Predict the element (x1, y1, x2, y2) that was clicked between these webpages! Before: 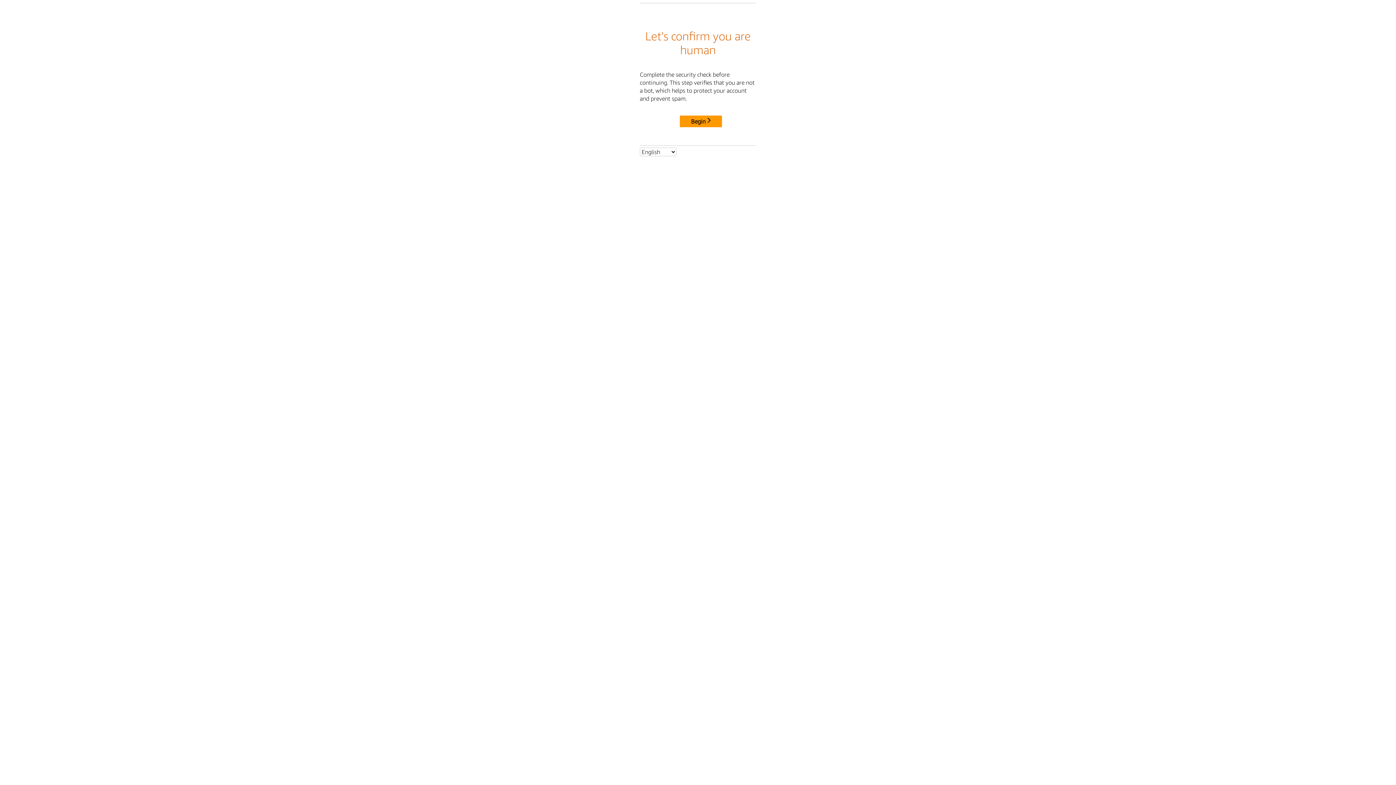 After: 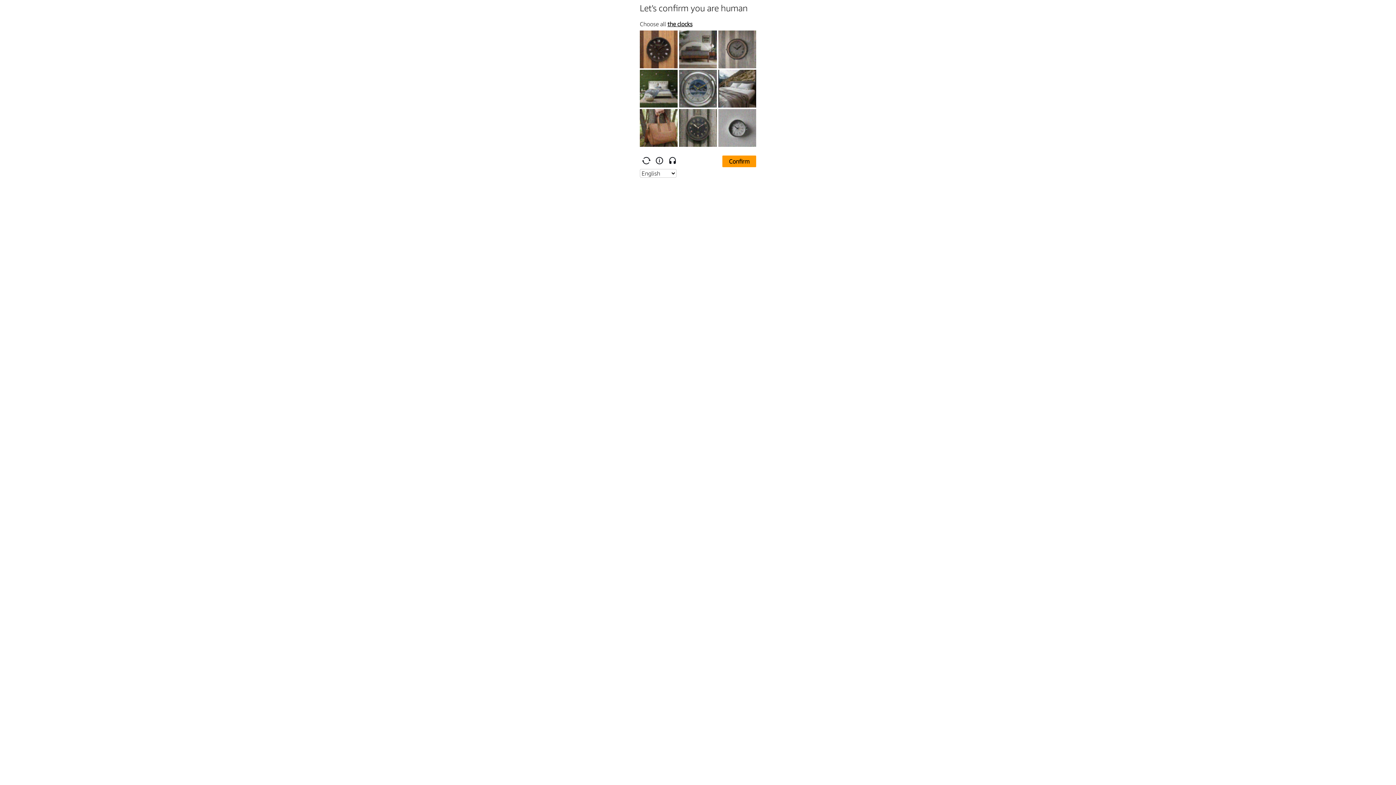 Action: bbox: (680, 115, 722, 127) label: Begin